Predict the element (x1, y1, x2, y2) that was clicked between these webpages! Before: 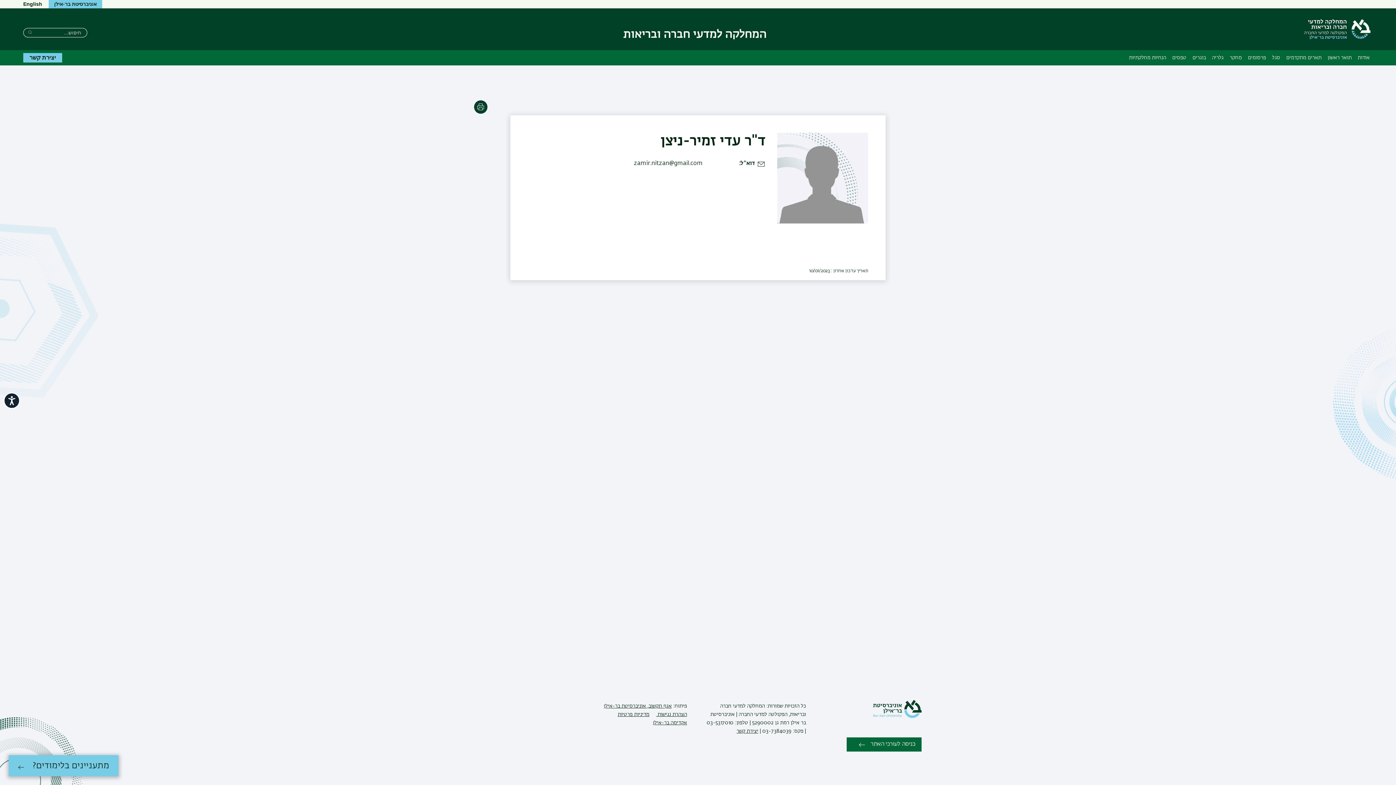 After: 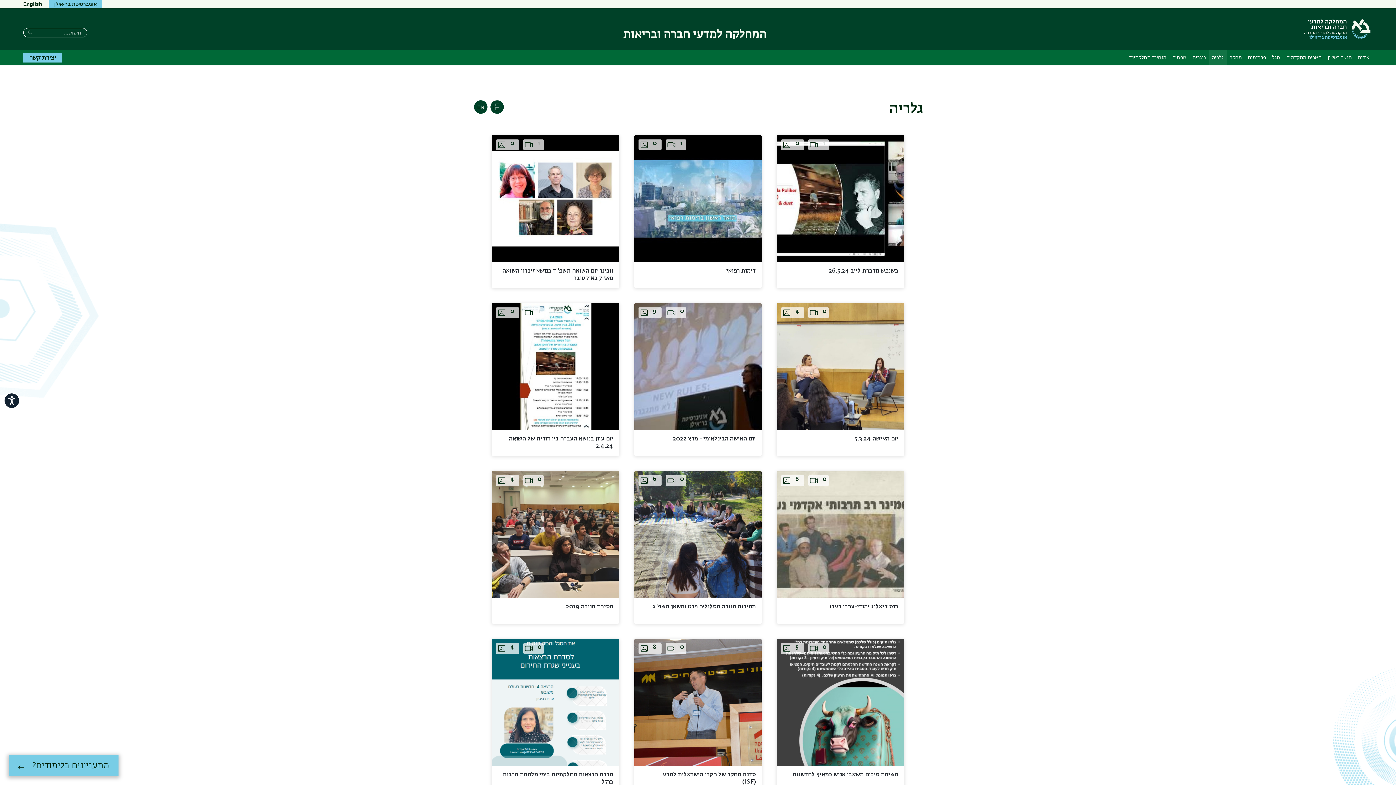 Action: label: גלריה bbox: (1209, 50, 1227, 65)